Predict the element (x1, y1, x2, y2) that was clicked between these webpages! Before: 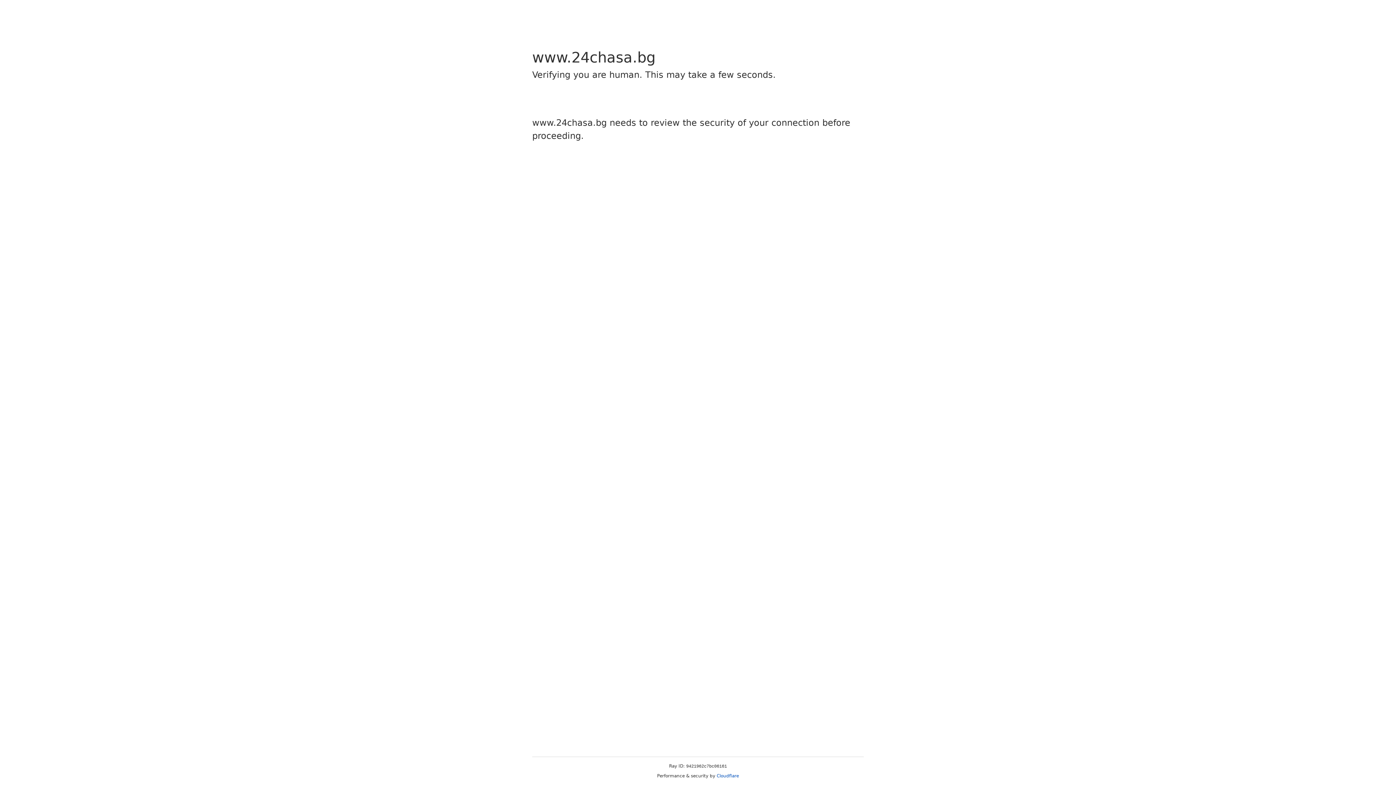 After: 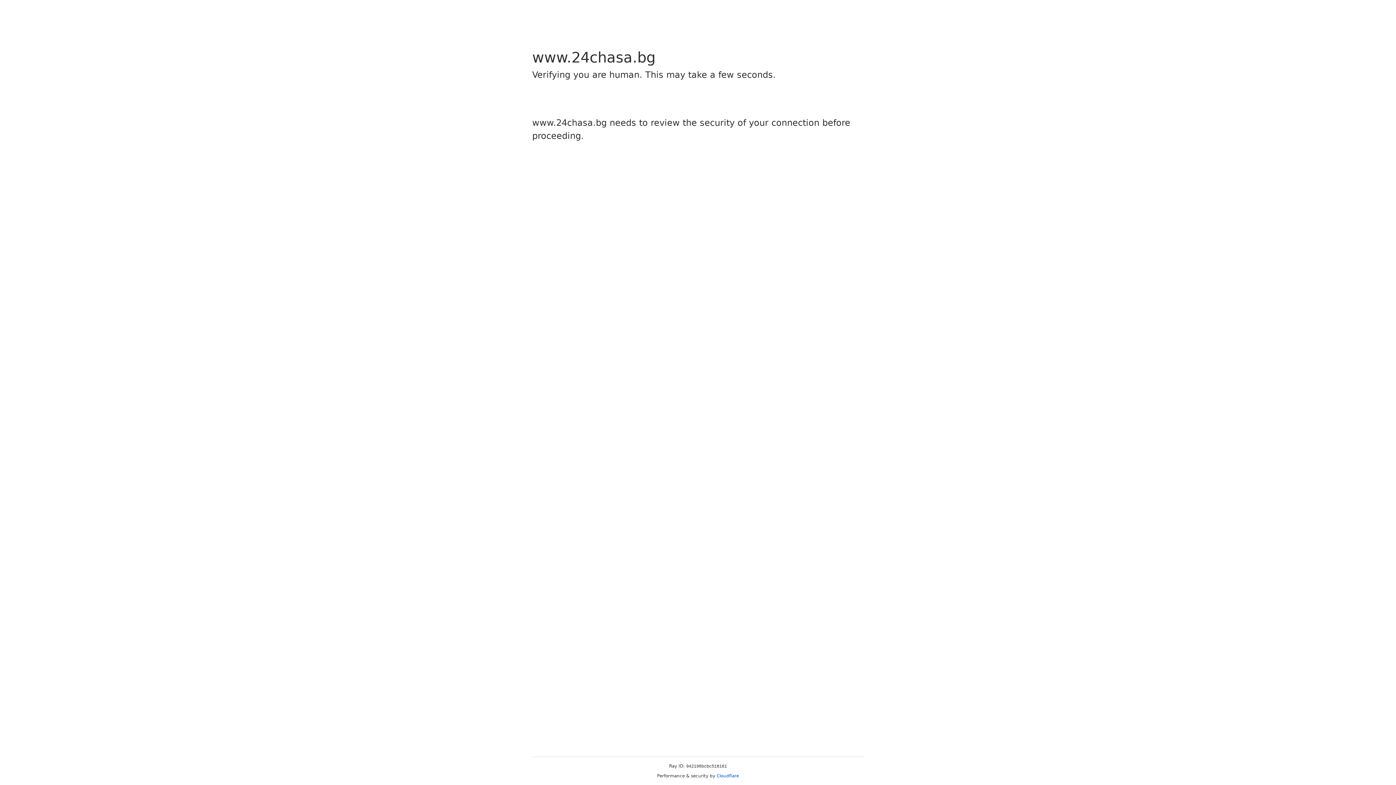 Action: label: Cloudflare bbox: (716, 773, 739, 778)